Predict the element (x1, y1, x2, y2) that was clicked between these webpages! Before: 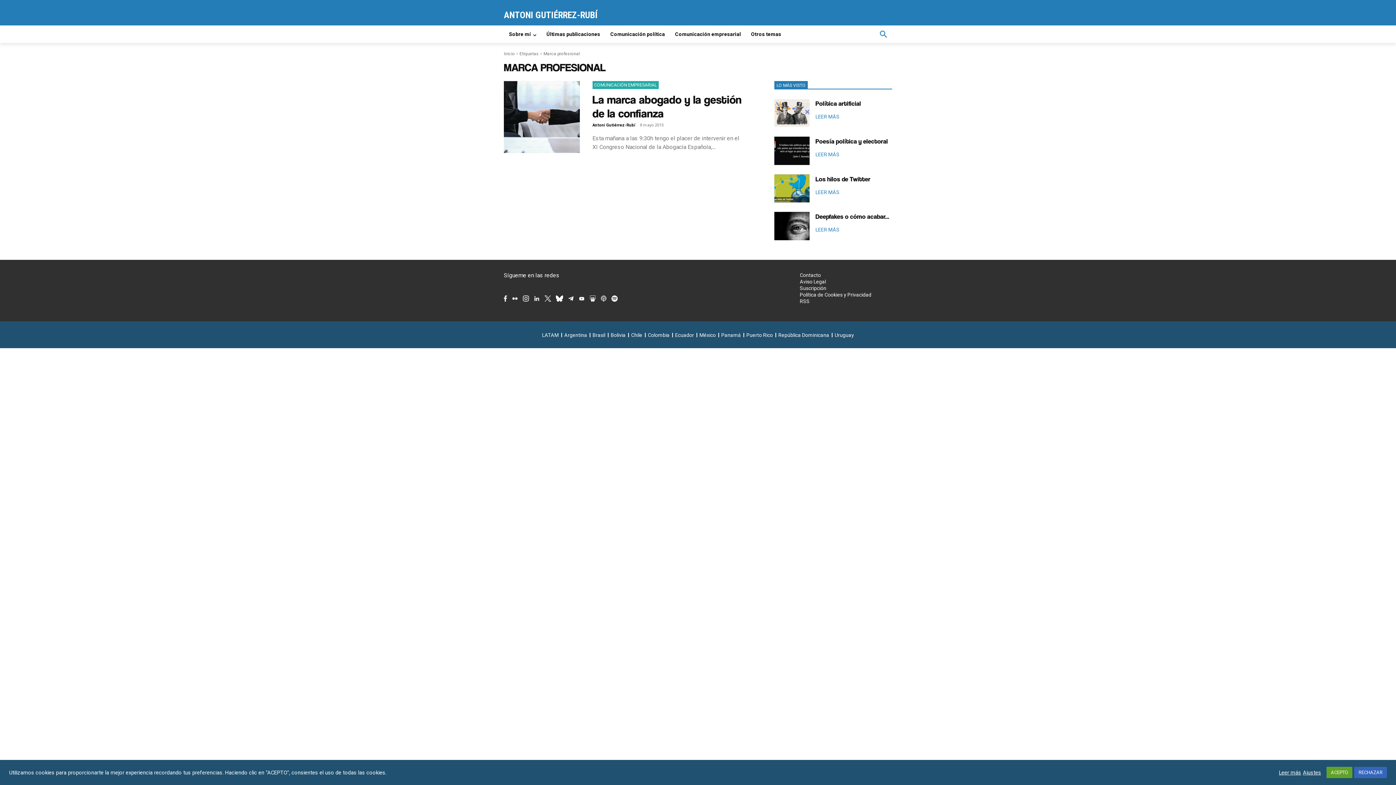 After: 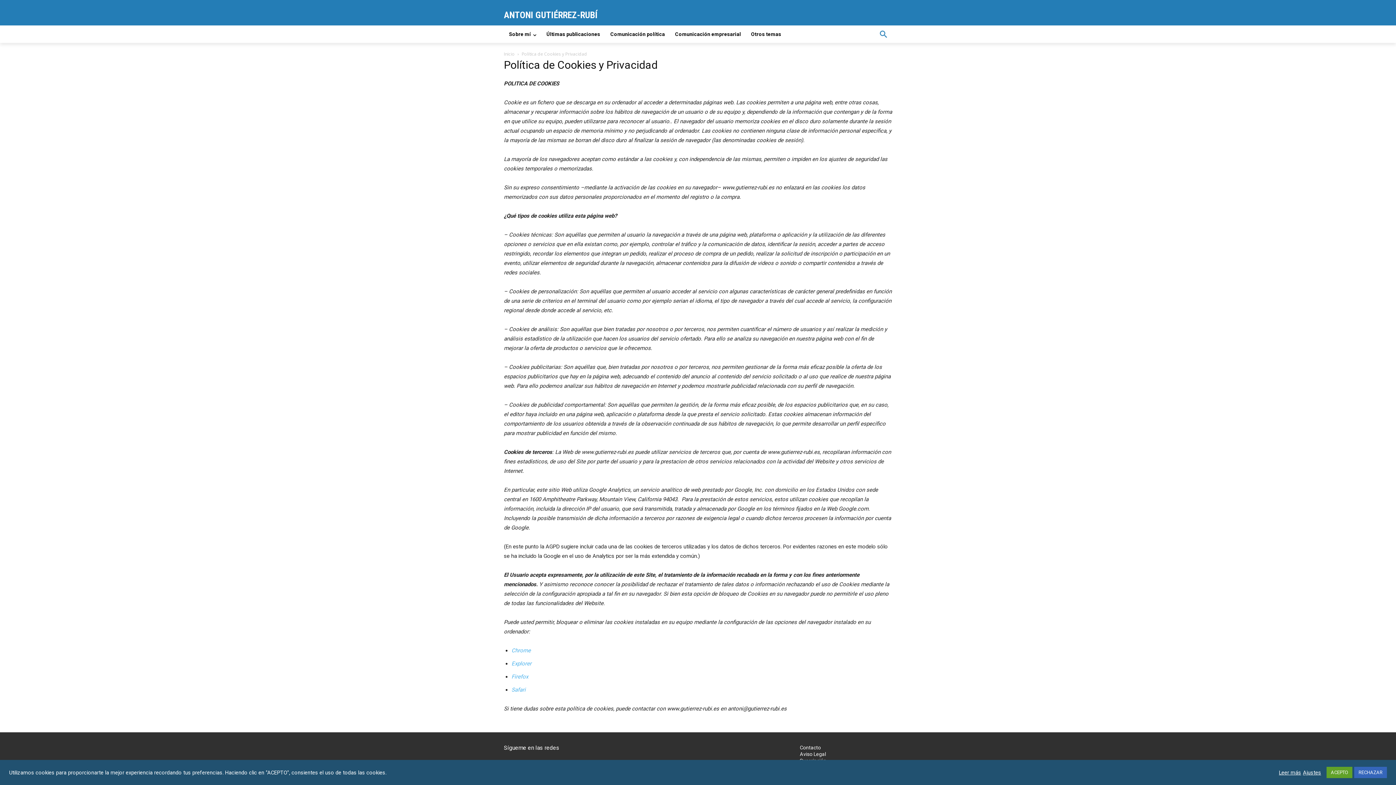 Action: bbox: (800, 292, 892, 297) label: Política de Cookies y Privacidad